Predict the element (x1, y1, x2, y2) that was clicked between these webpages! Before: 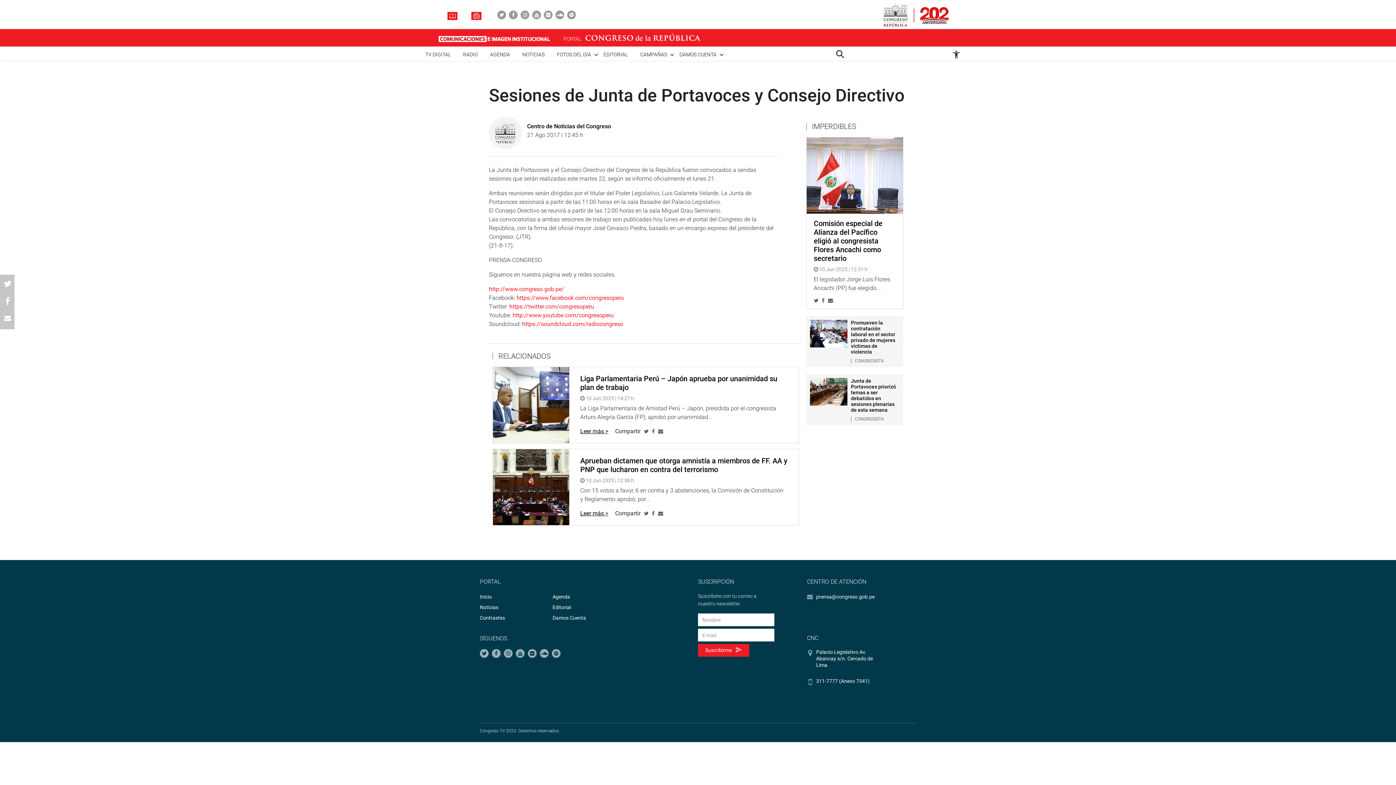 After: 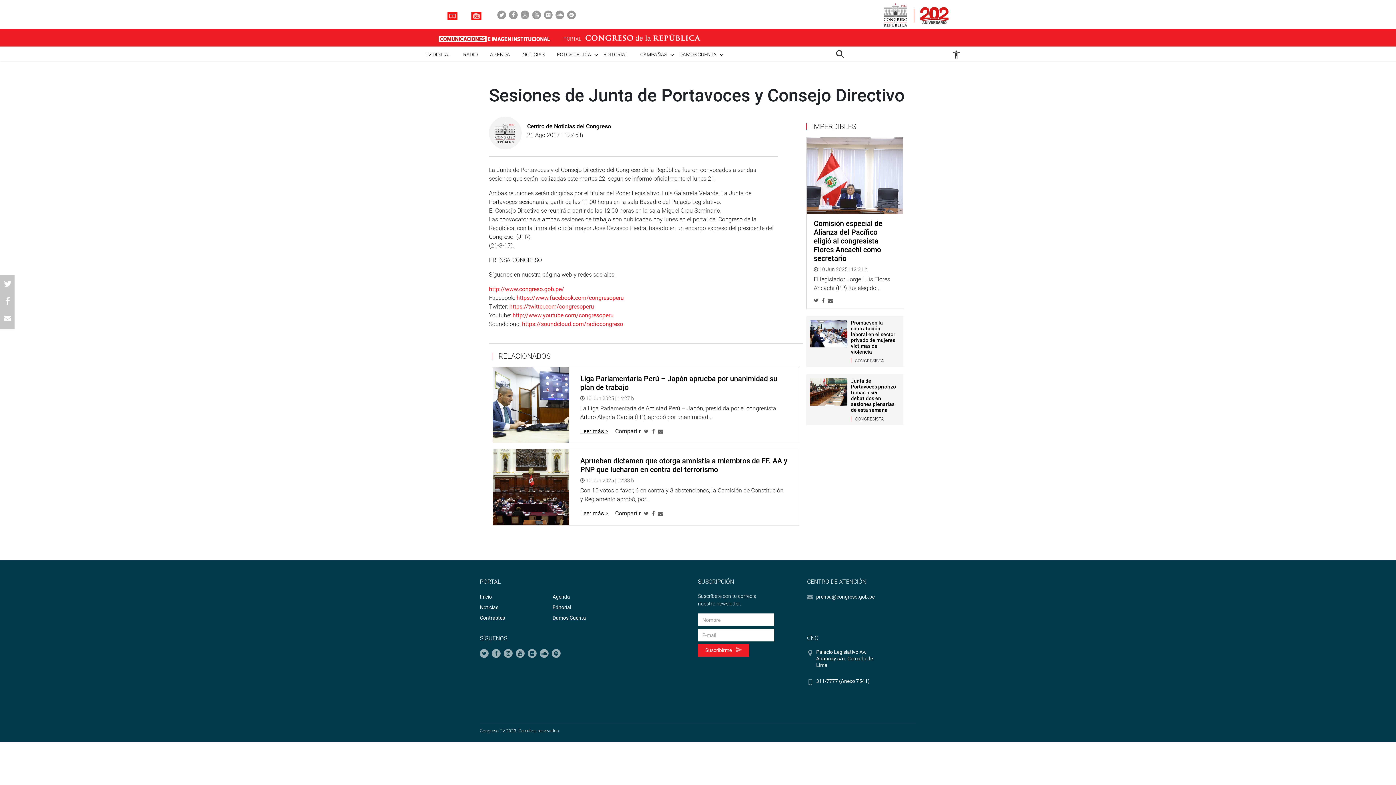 Action: bbox: (480, 649, 488, 658)